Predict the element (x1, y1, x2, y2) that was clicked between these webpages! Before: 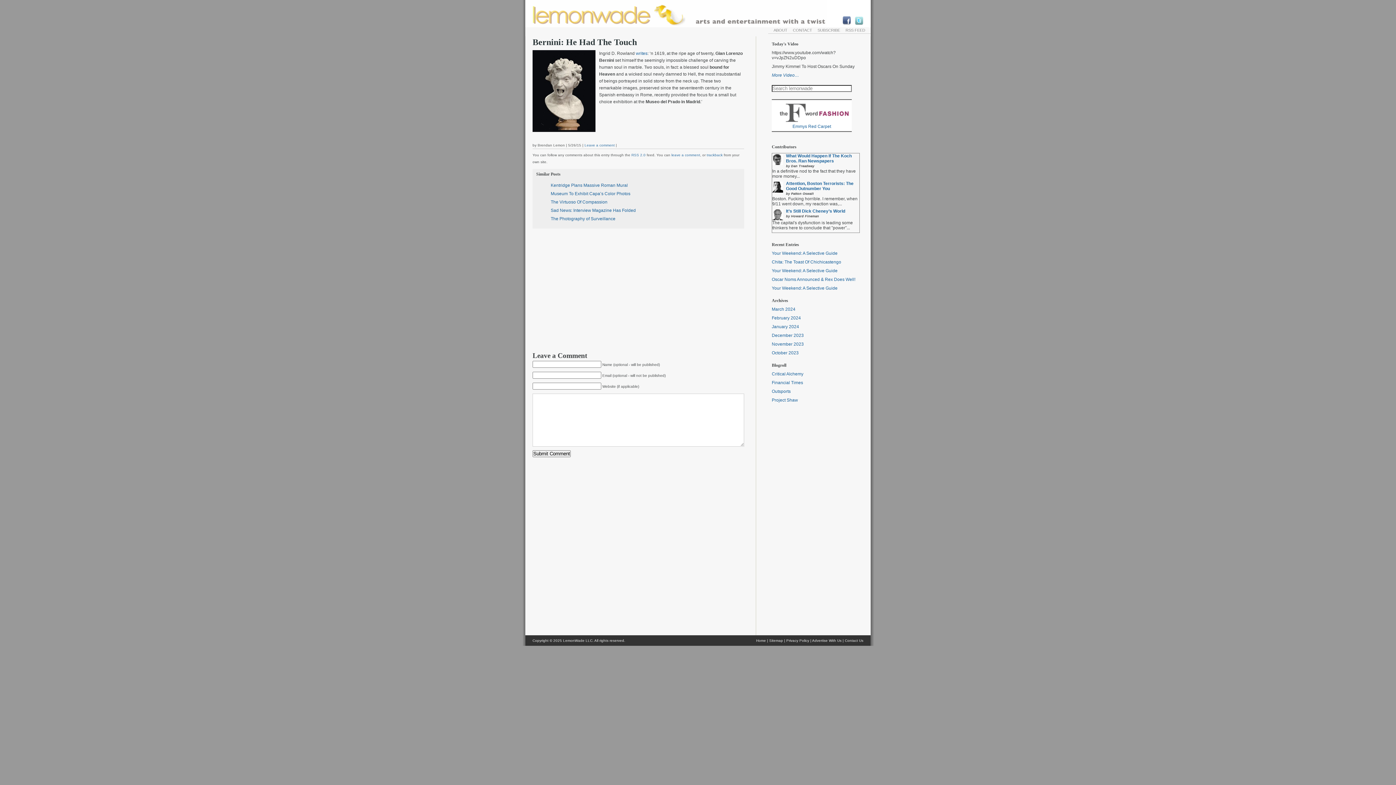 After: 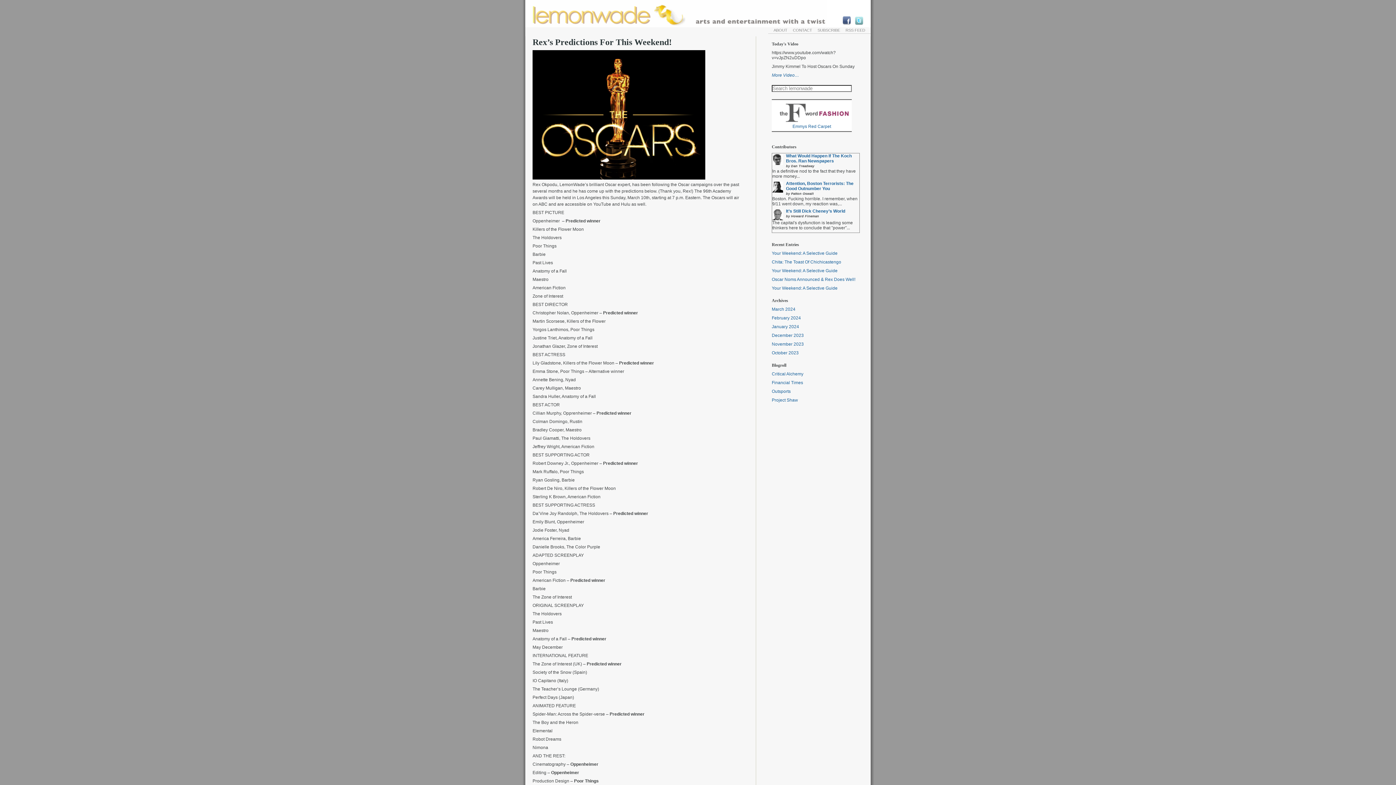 Action: label: LemonWade LLC bbox: (563, 638, 592, 642)